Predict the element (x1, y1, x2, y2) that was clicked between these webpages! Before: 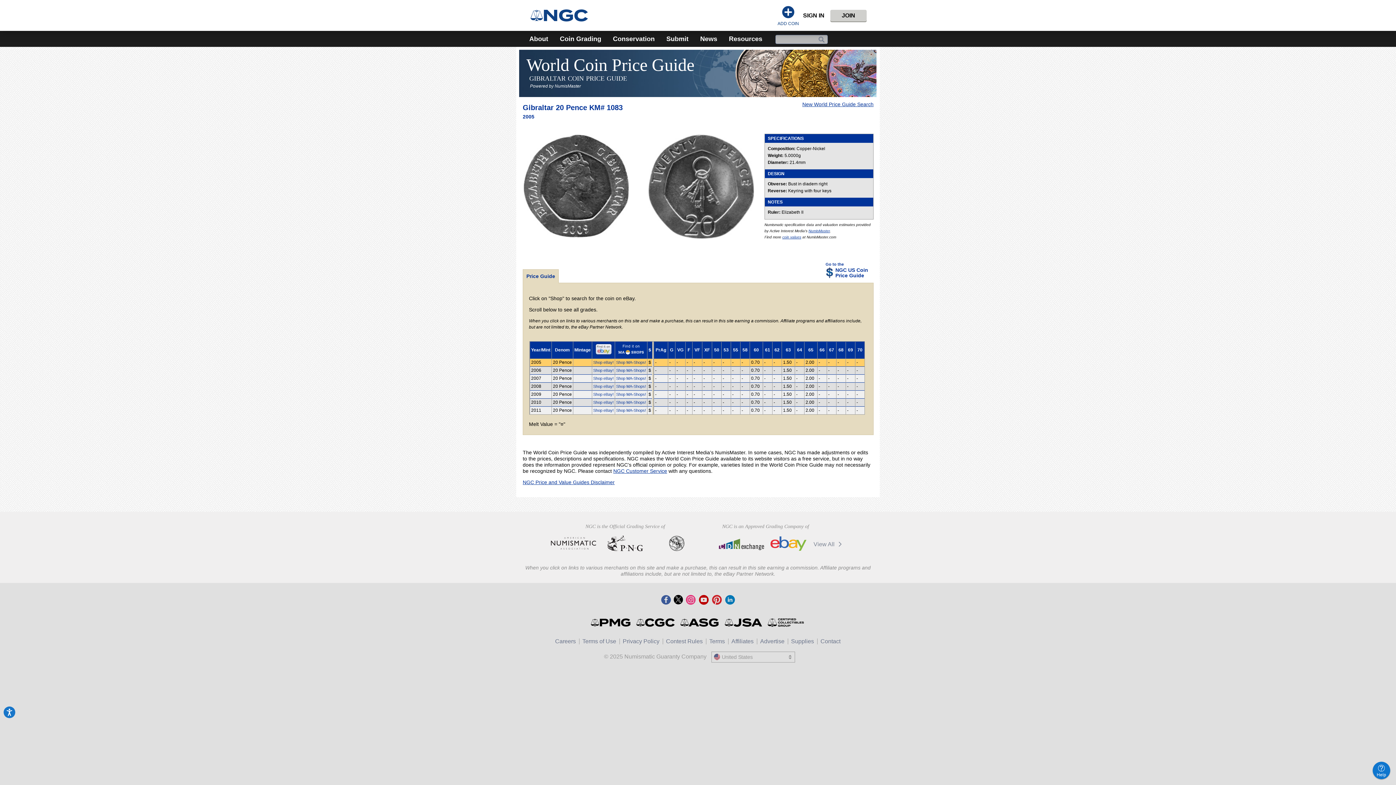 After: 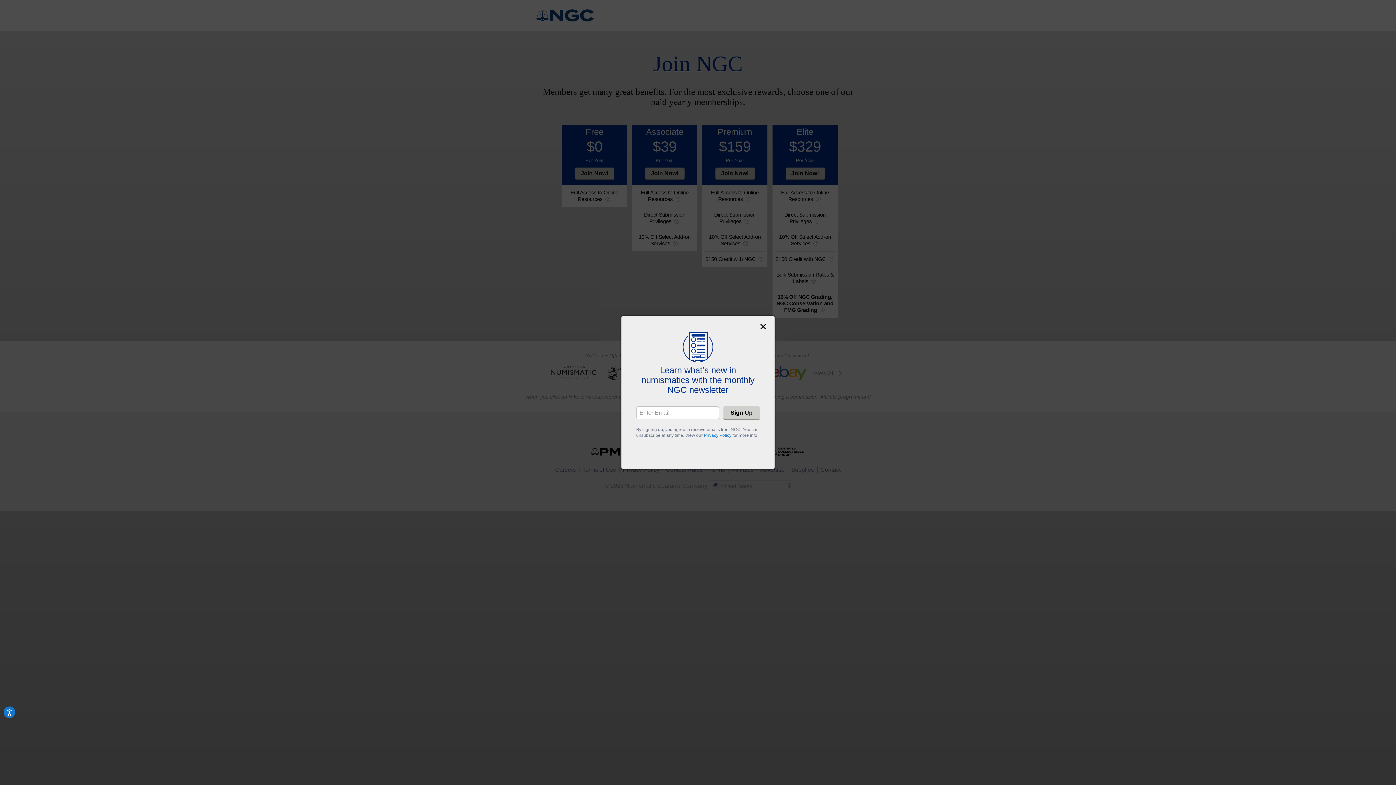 Action: bbox: (830, 9, 866, 21) label: JOIN